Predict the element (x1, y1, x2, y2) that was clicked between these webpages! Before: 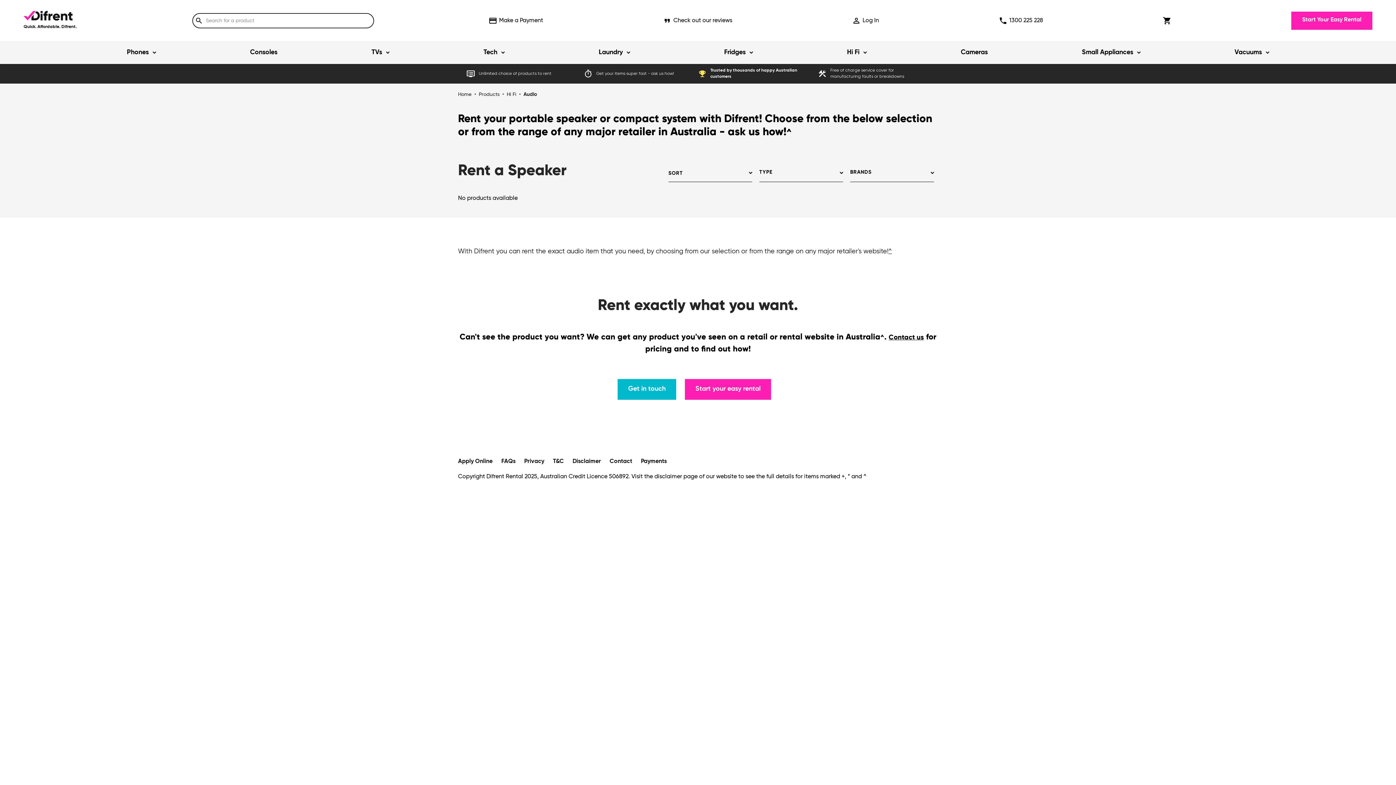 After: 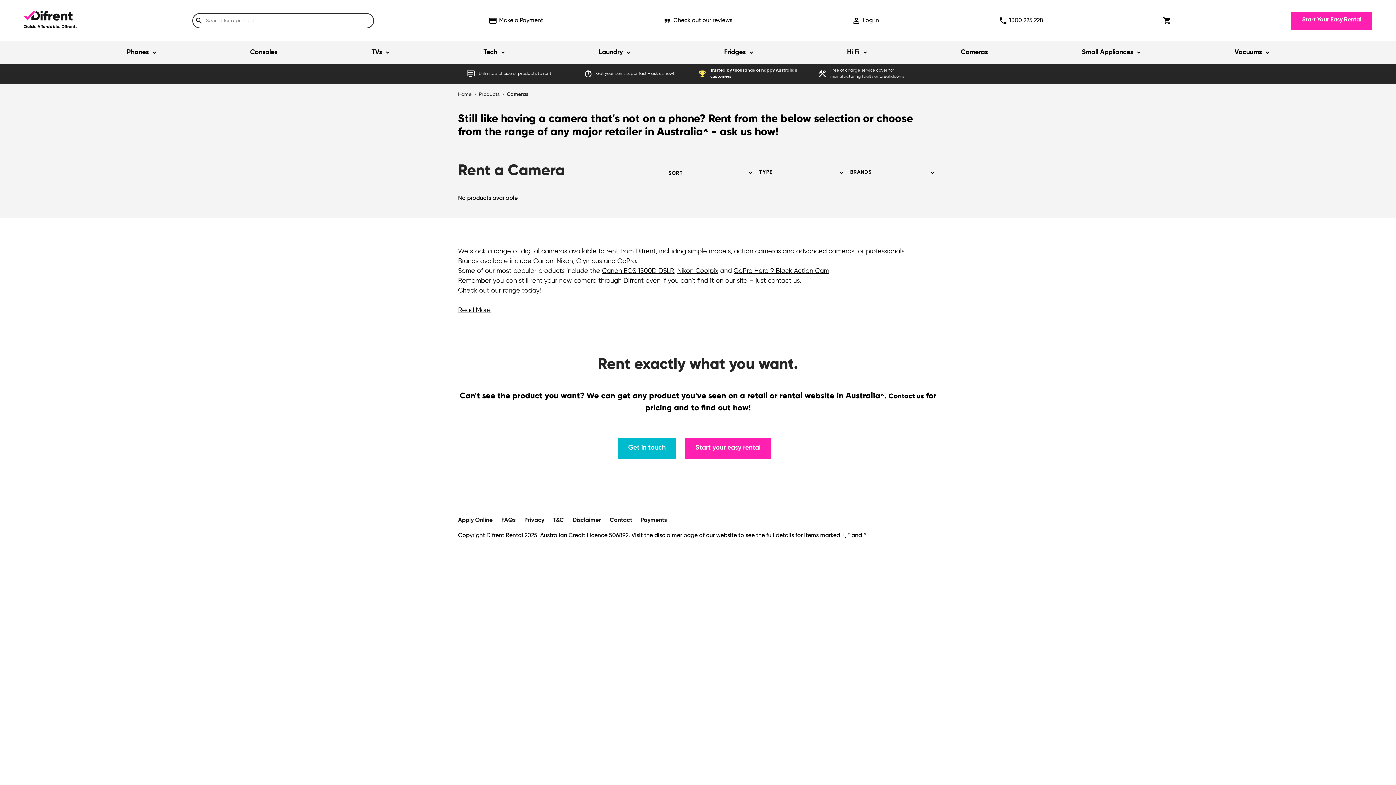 Action: bbox: (961, 49, 988, 55) label: Cameras